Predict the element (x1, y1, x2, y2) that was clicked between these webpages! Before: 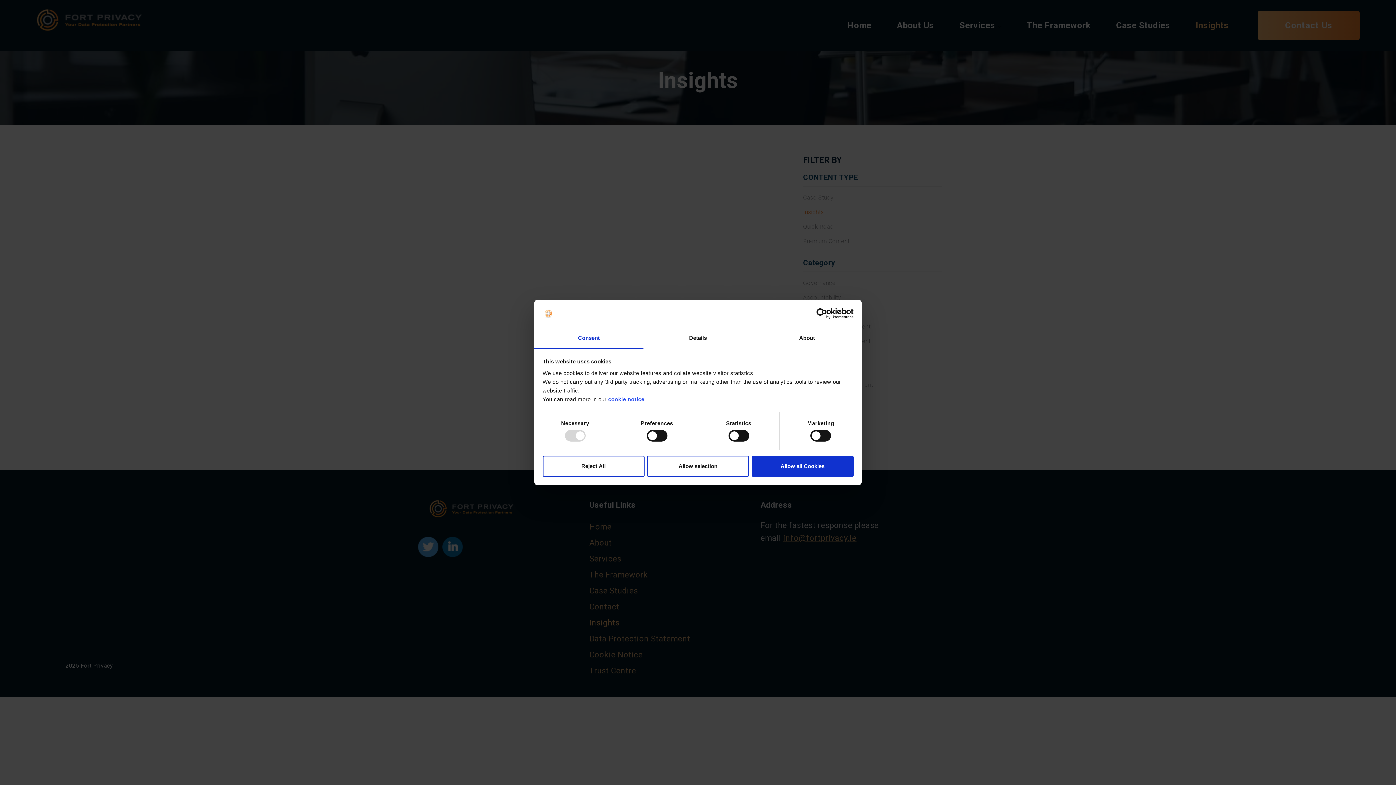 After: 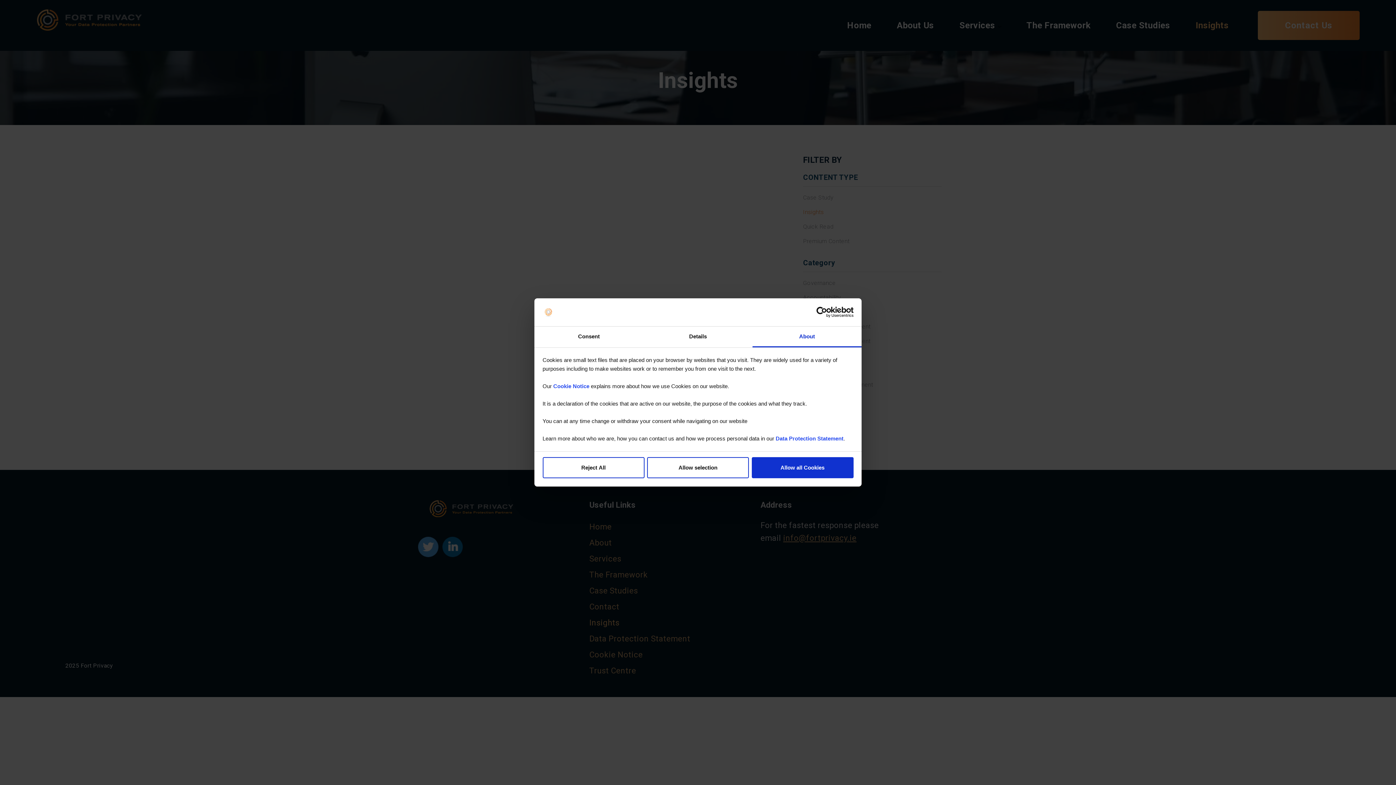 Action: label: About bbox: (752, 328, 861, 349)